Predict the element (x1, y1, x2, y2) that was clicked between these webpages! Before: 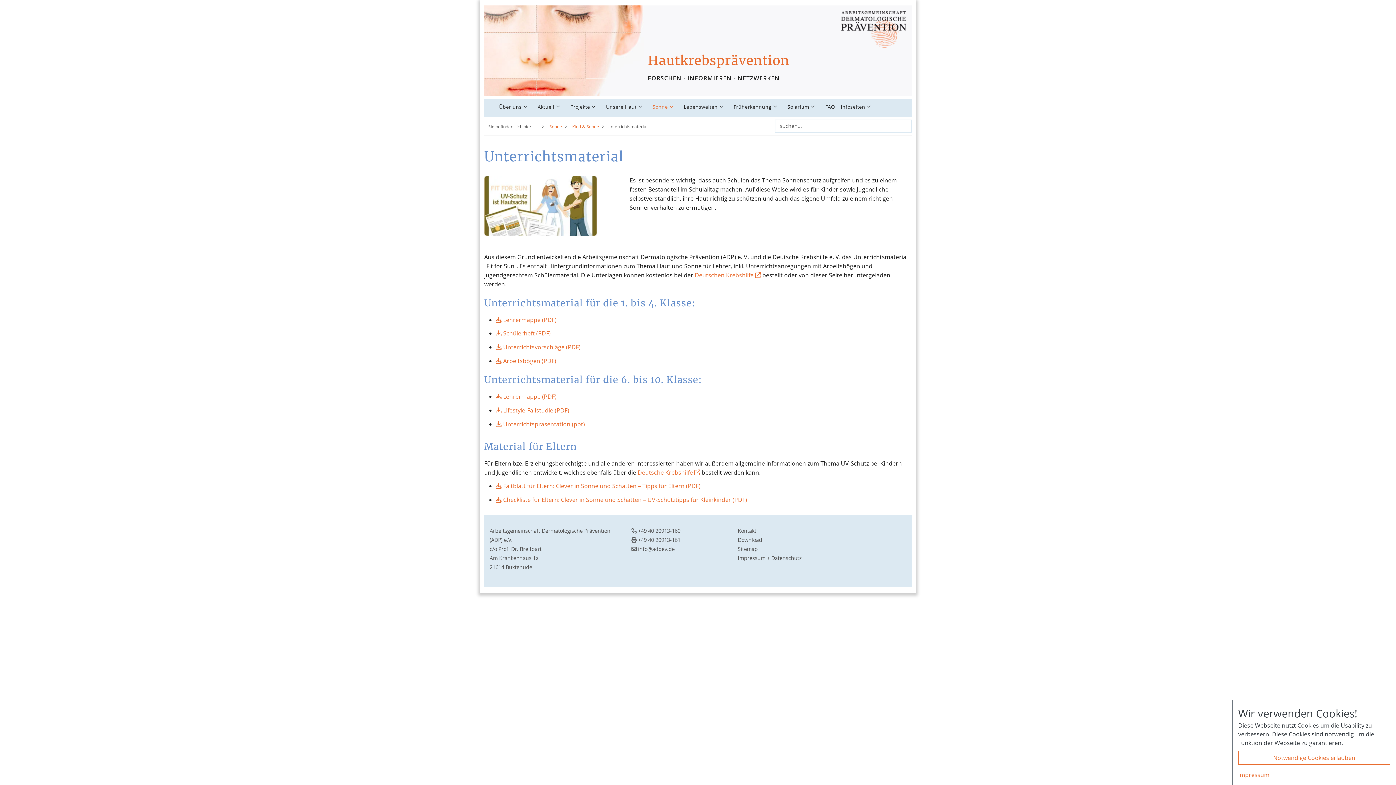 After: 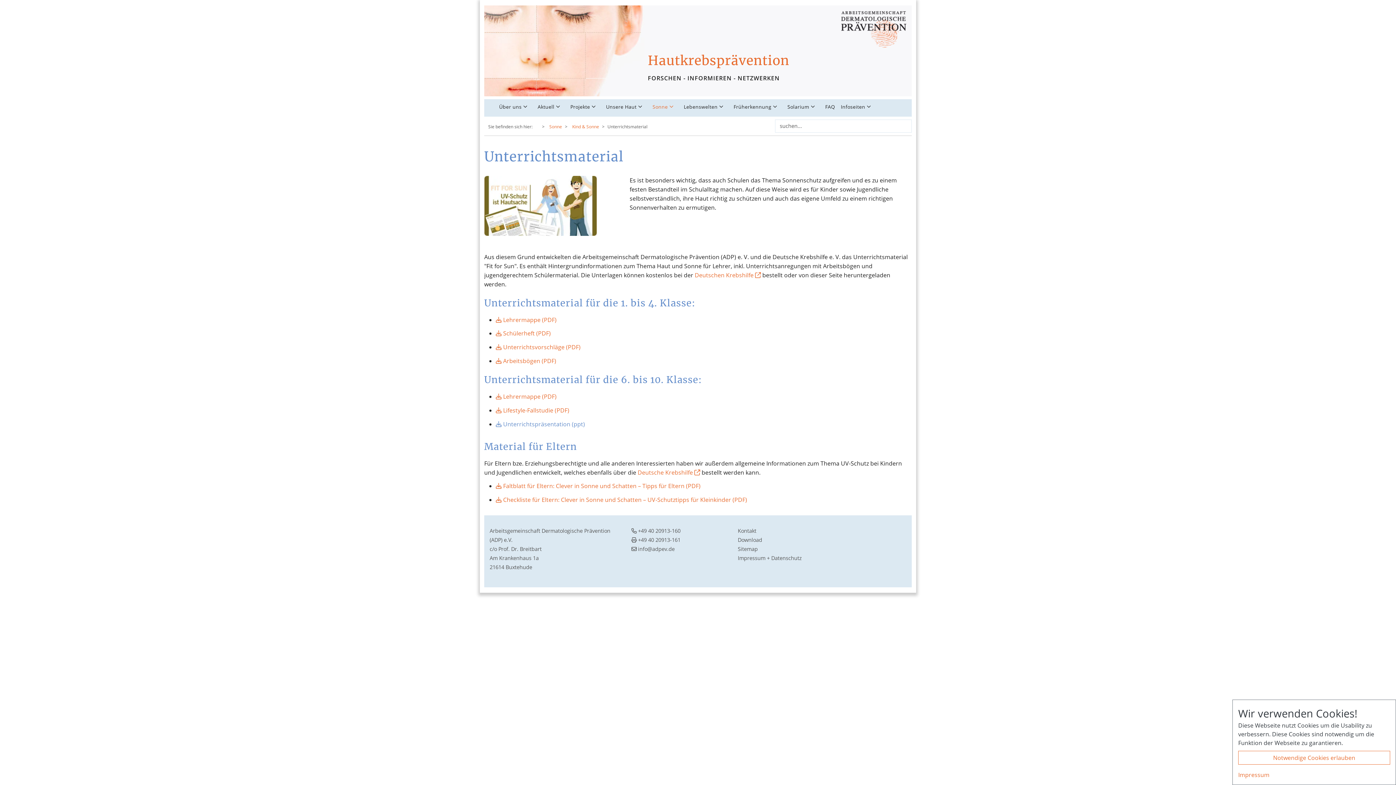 Action: label: Unterrichtspräsentation (ppt) bbox: (496, 420, 585, 428)